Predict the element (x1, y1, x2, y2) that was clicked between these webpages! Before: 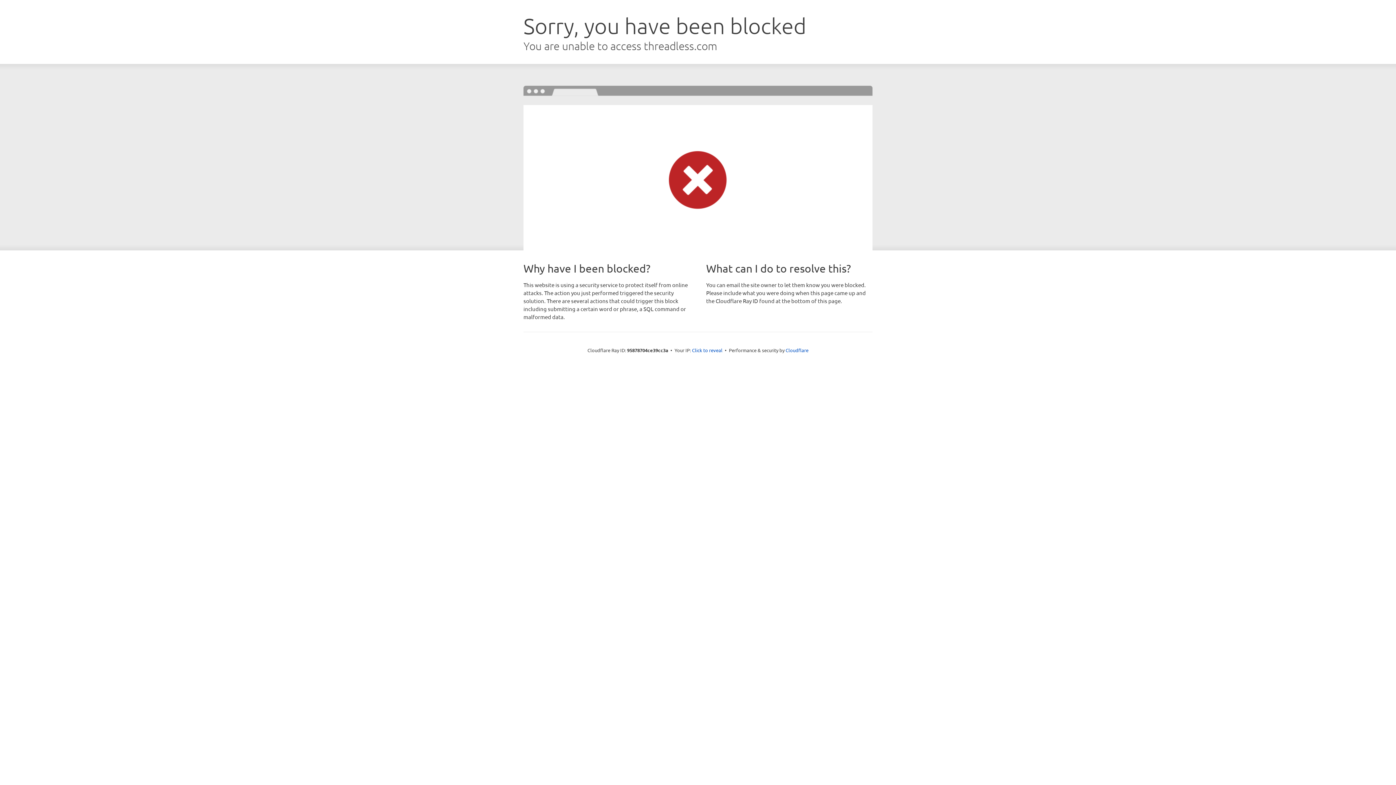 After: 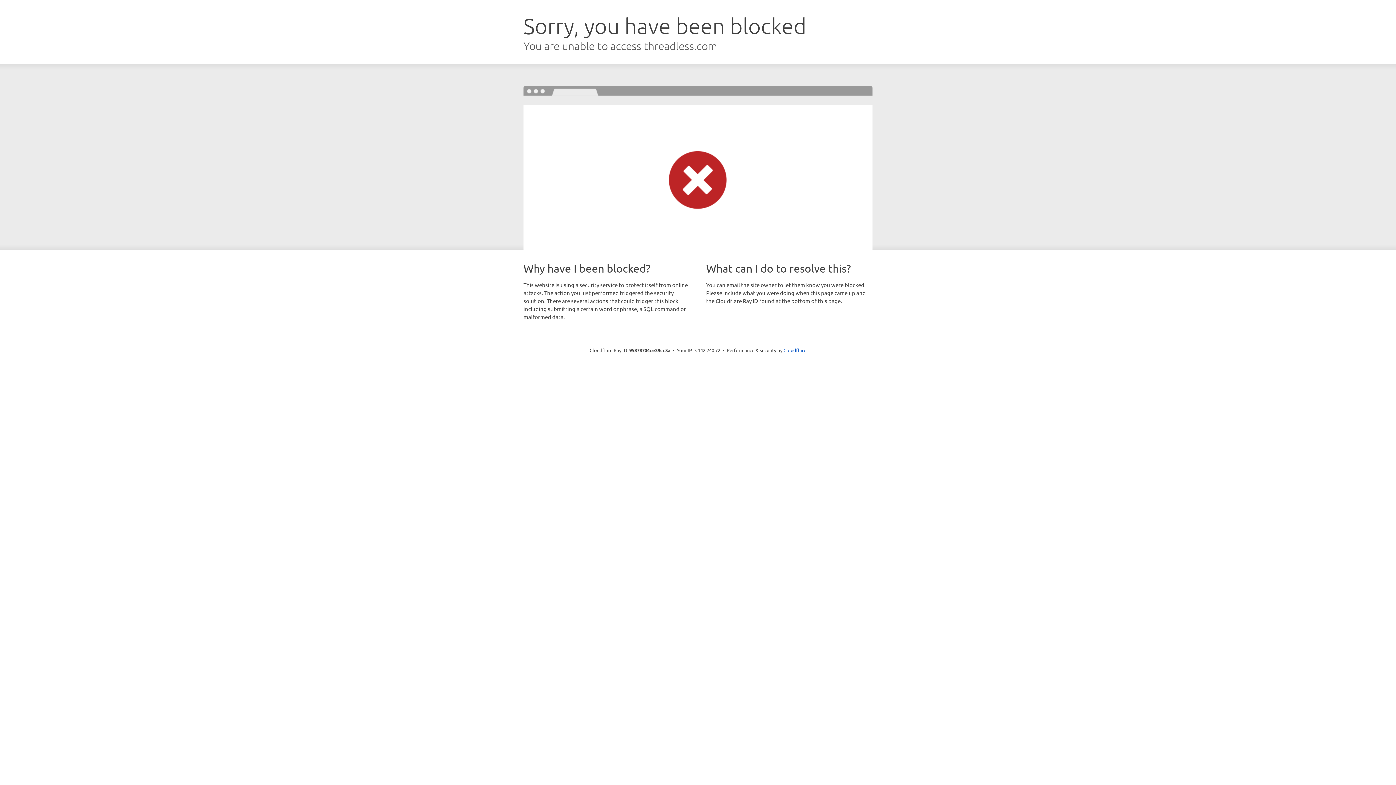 Action: label: Click to reveal bbox: (692, 346, 722, 353)